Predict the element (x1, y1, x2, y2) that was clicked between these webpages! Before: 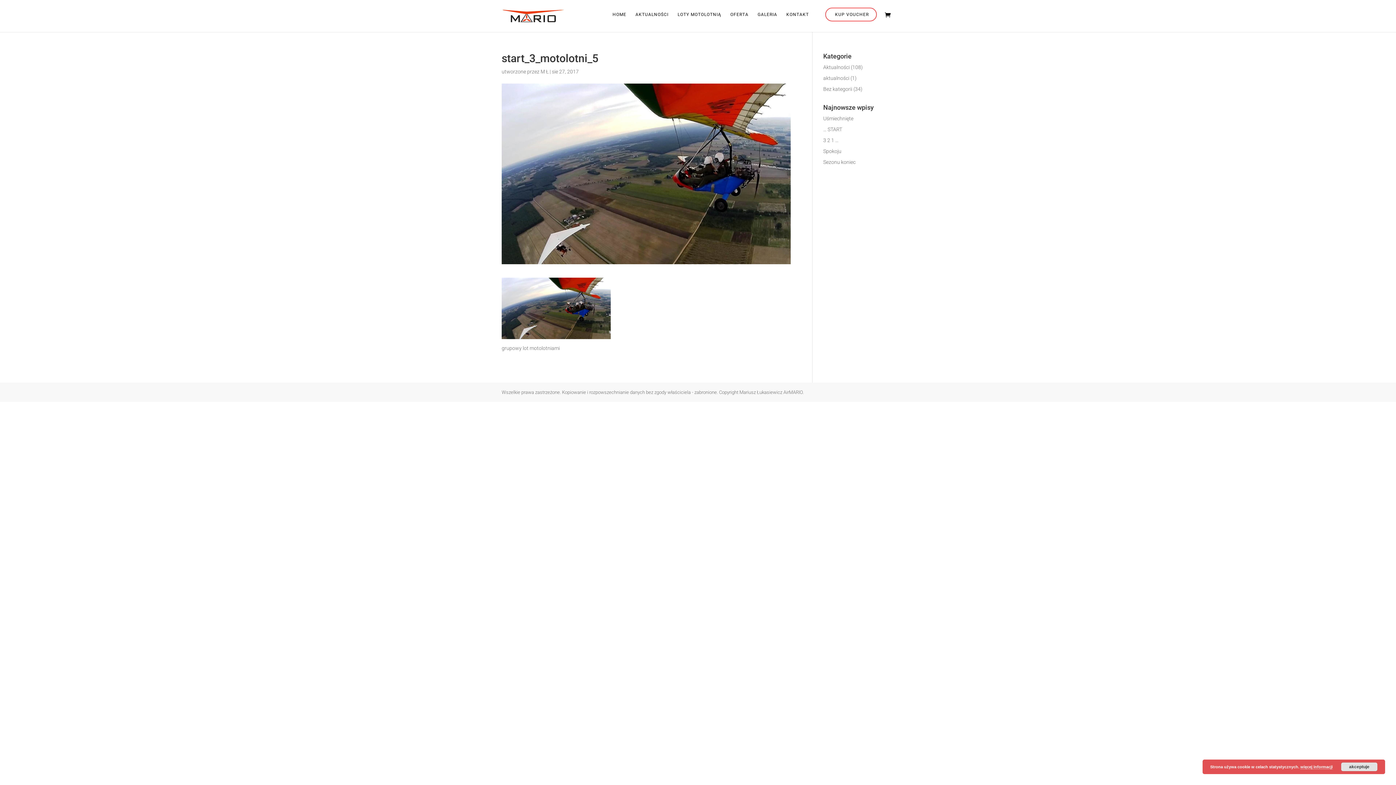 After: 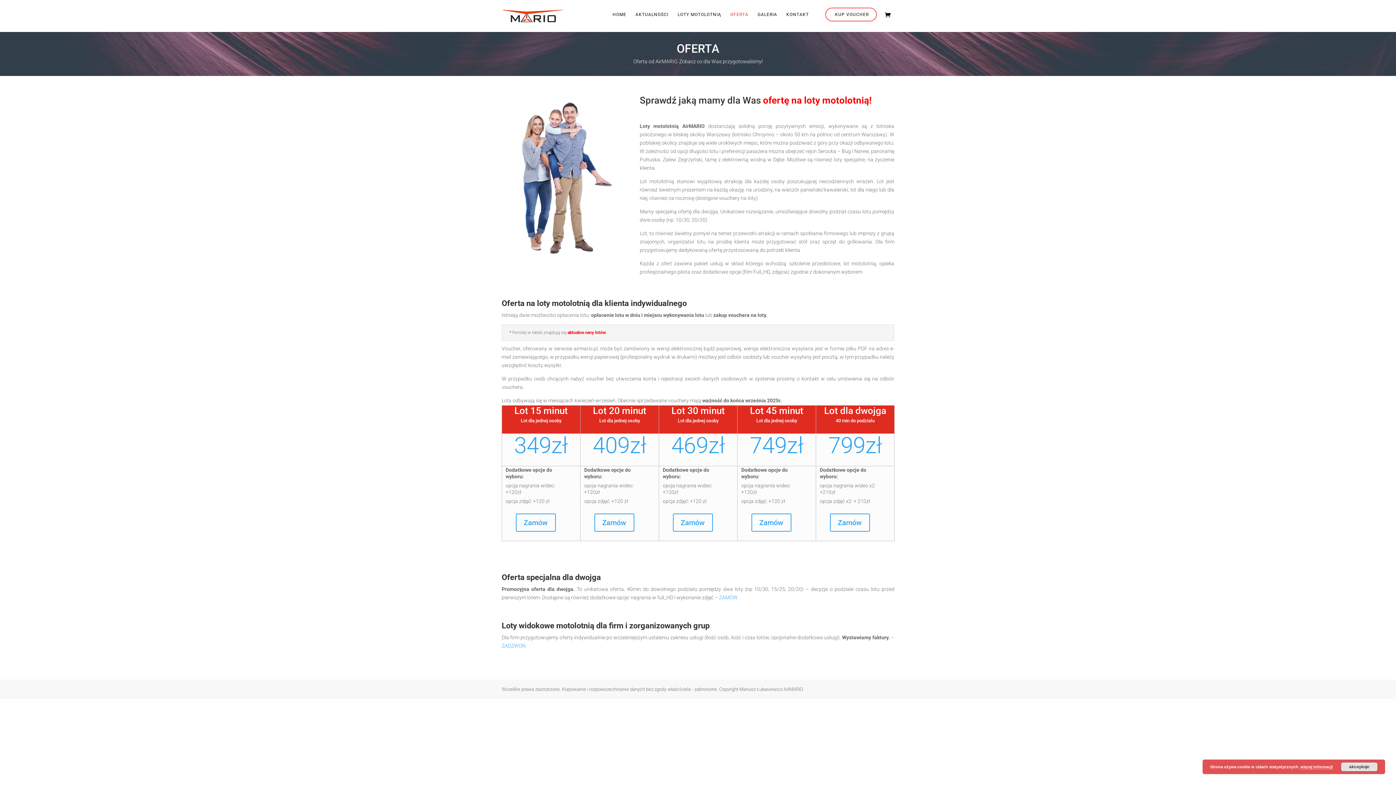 Action: label: OFERTA bbox: (730, 12, 748, 24)